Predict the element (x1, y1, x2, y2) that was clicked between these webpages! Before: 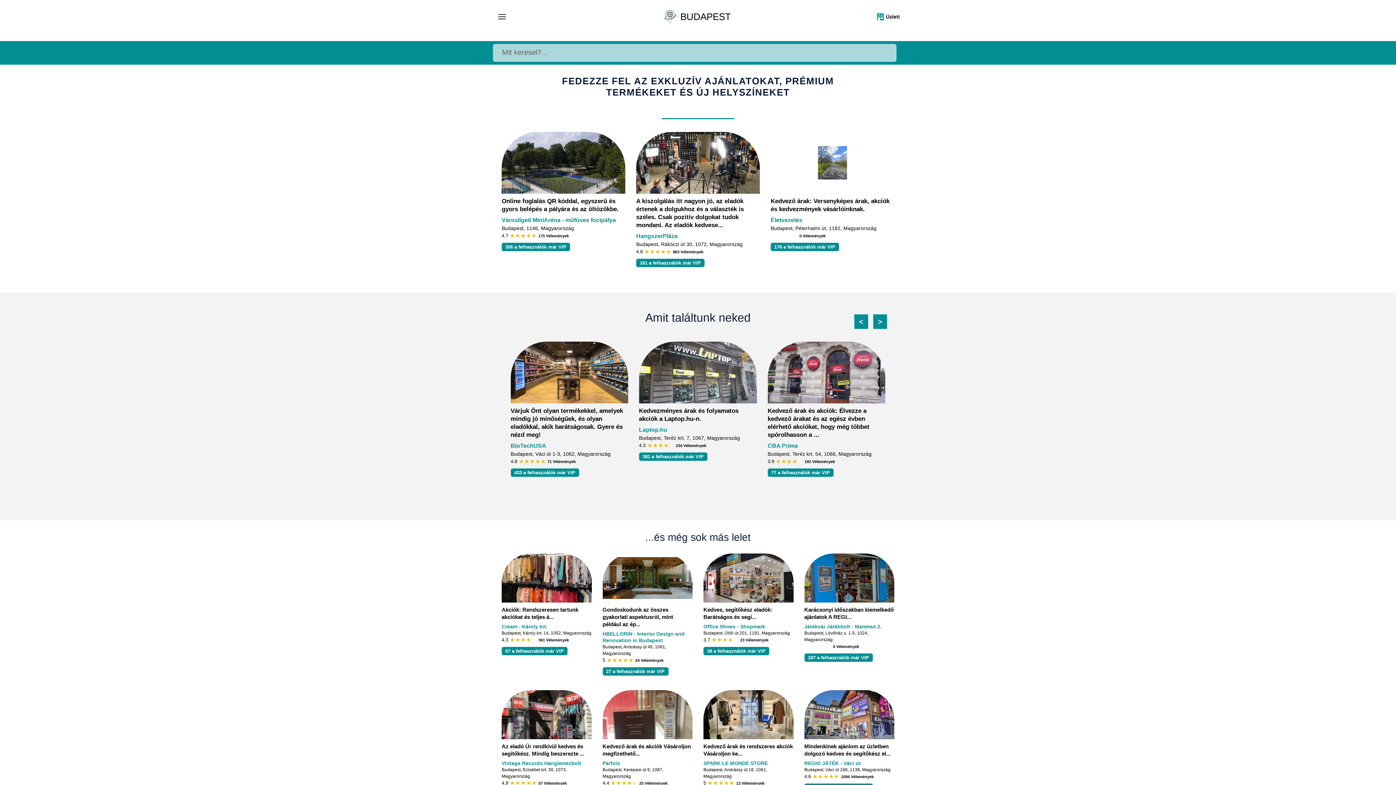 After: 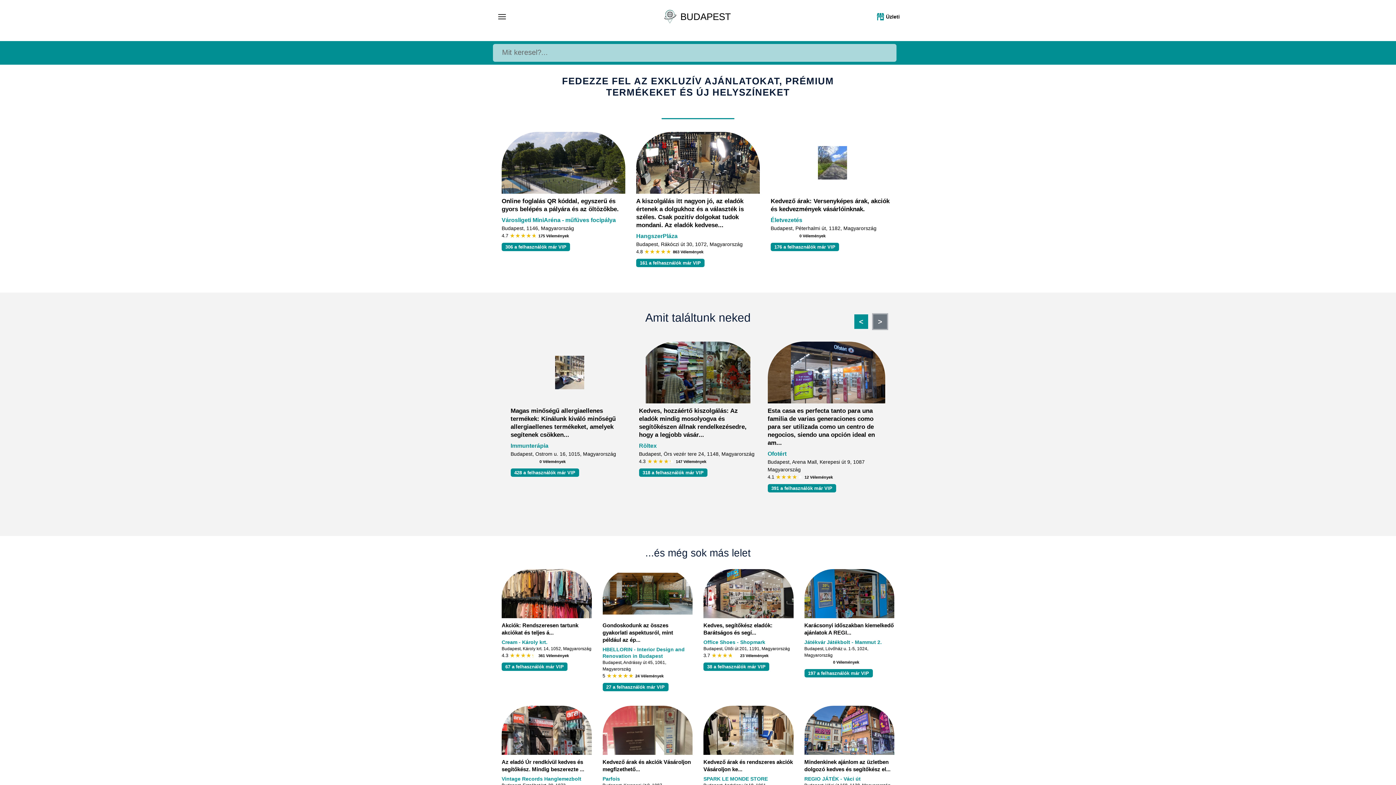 Action: label: > bbox: (873, 314, 887, 329)